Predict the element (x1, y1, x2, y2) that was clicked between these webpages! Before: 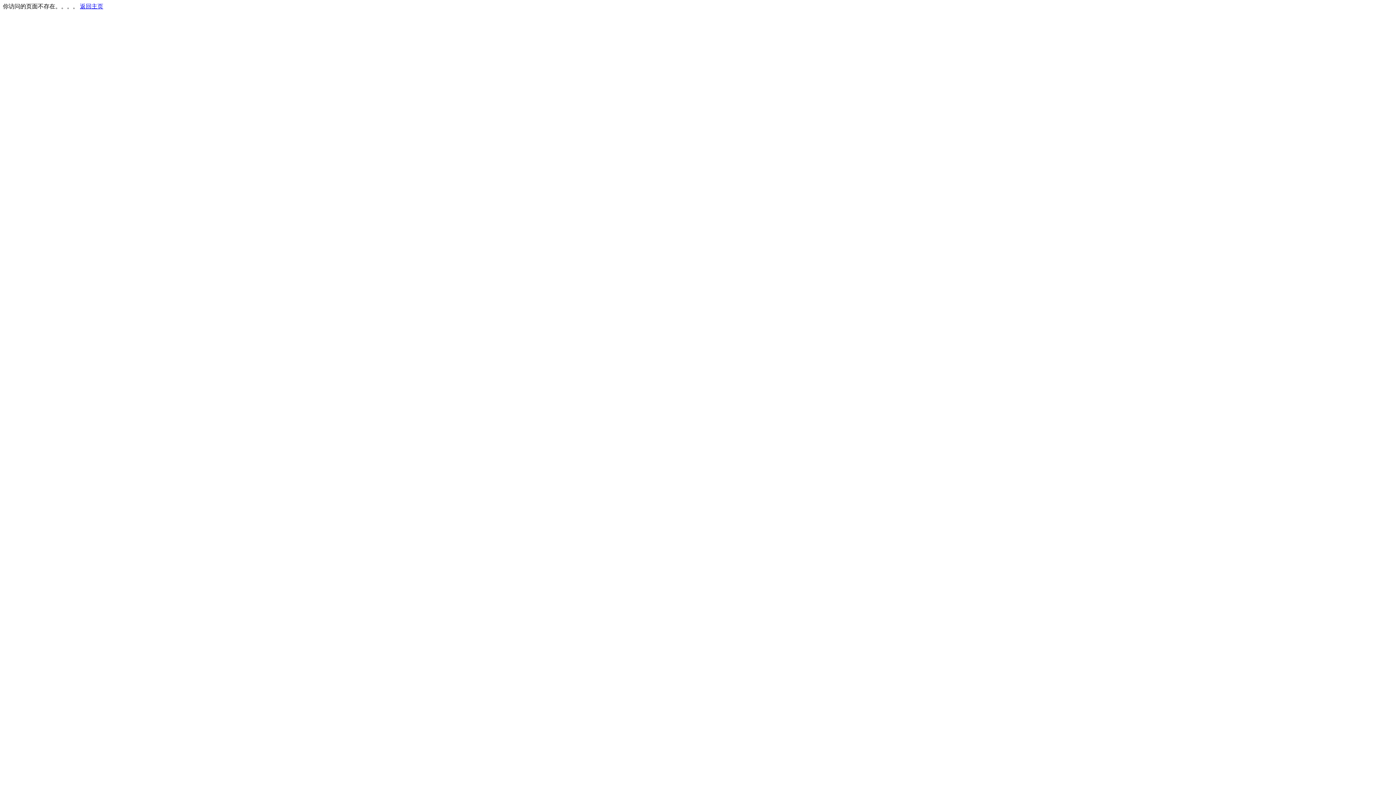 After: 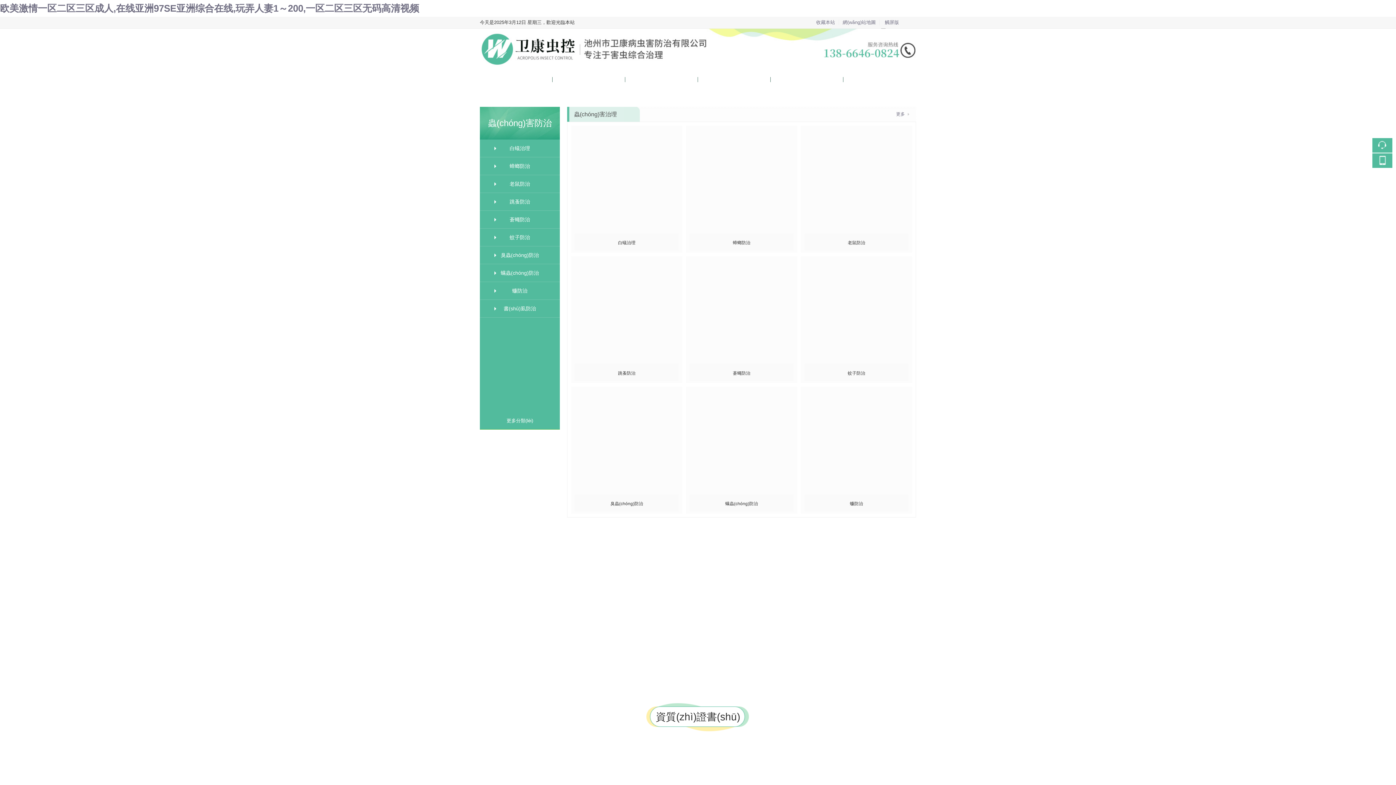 Action: label: 返回主页 bbox: (80, 3, 103, 9)